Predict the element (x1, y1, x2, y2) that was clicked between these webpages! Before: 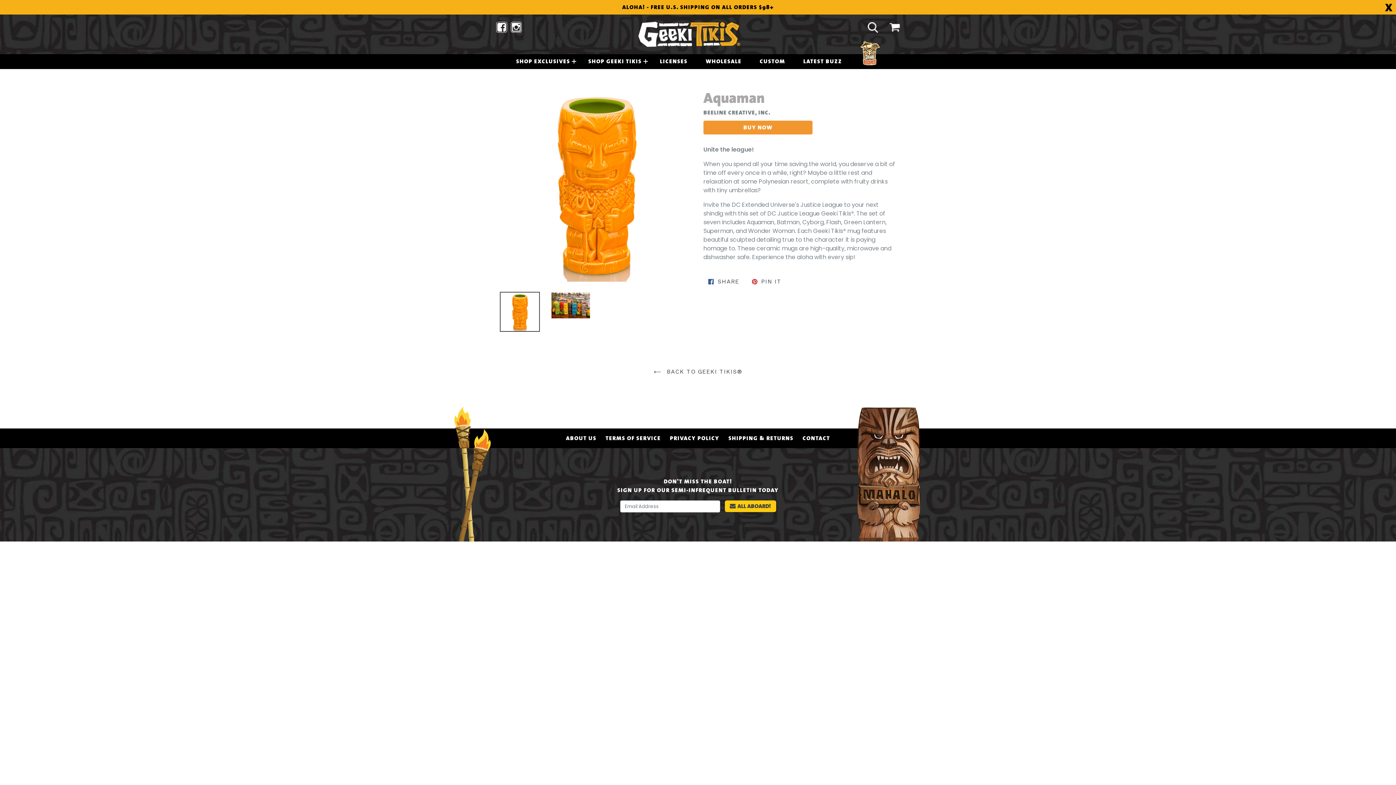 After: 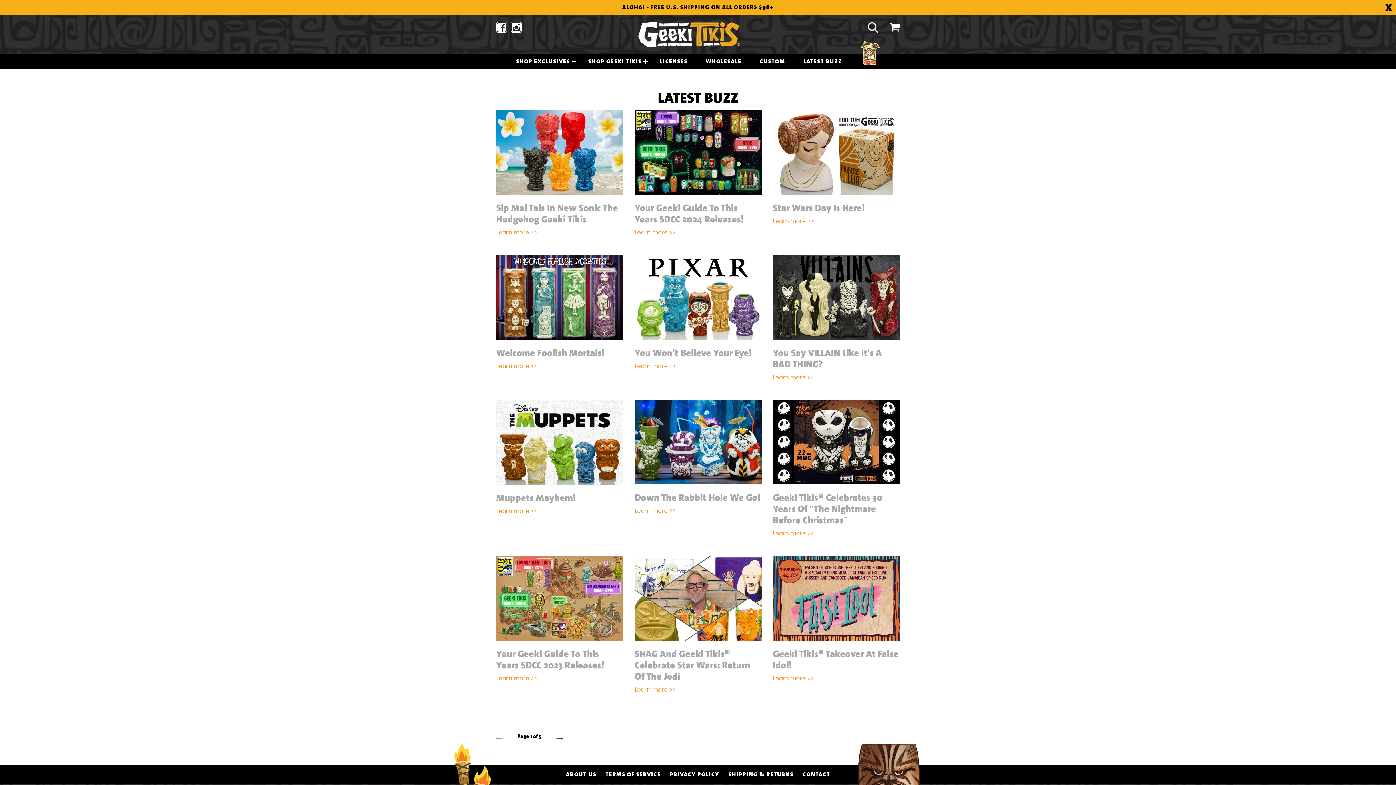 Action: label: LATEST BUZZ bbox: (803, 57, 842, 65)